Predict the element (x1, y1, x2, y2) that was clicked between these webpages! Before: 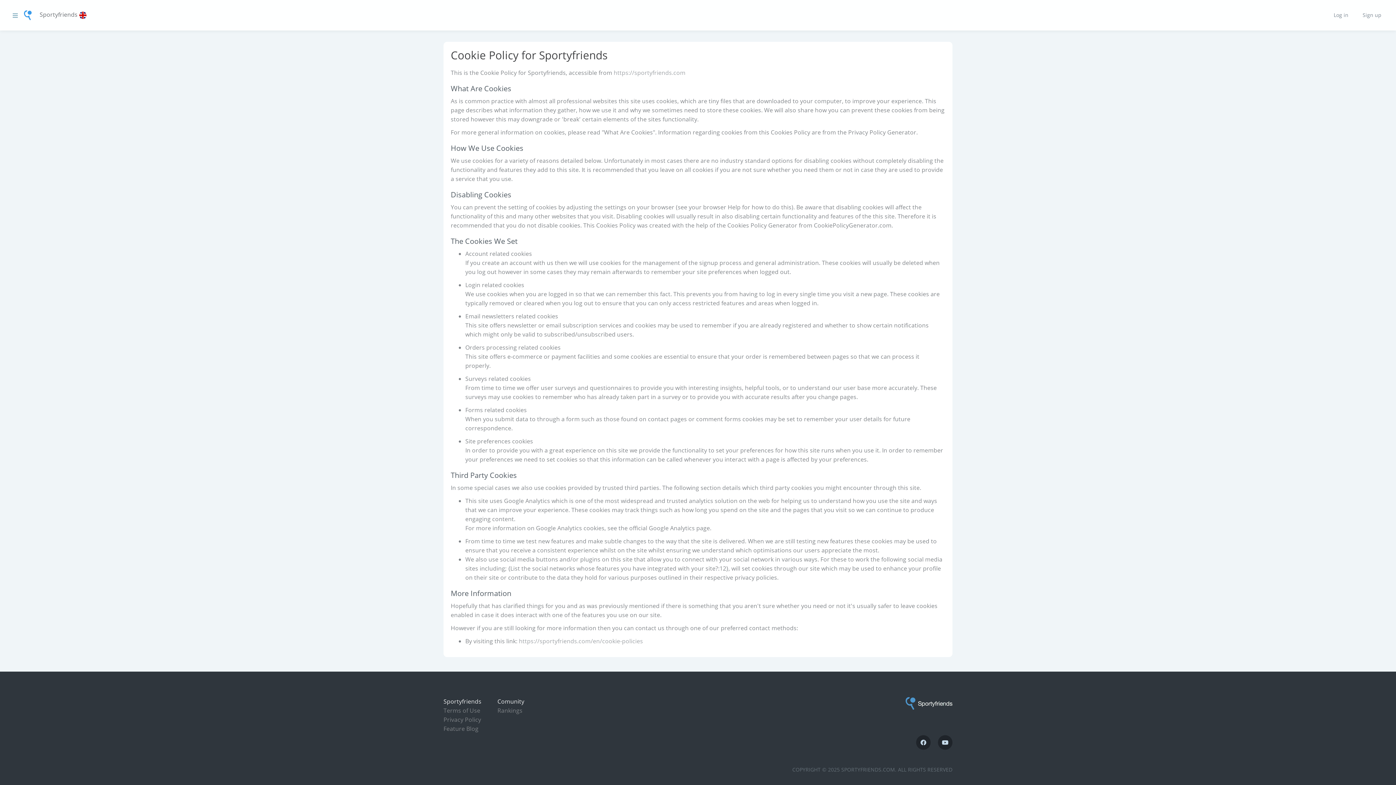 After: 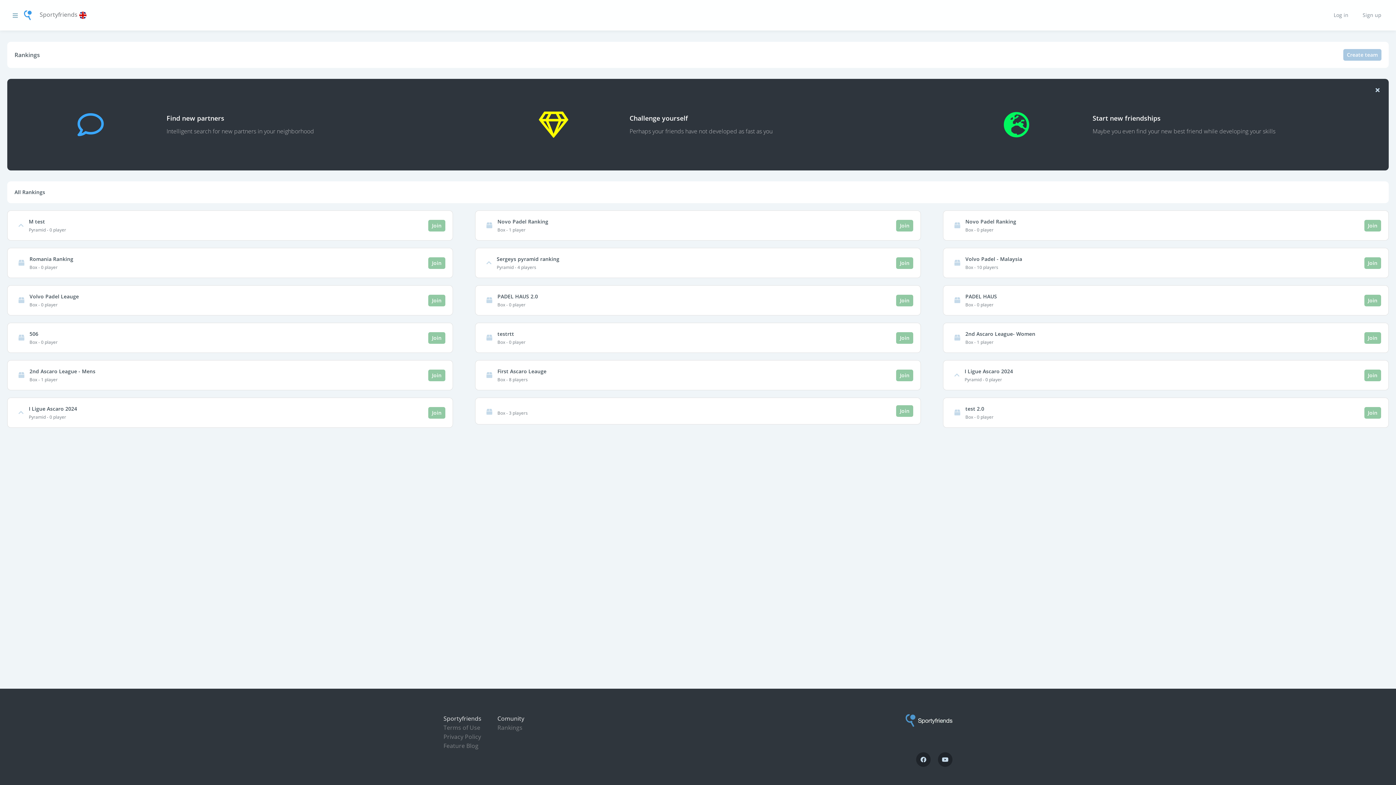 Action: label: Rankings bbox: (497, 706, 522, 714)